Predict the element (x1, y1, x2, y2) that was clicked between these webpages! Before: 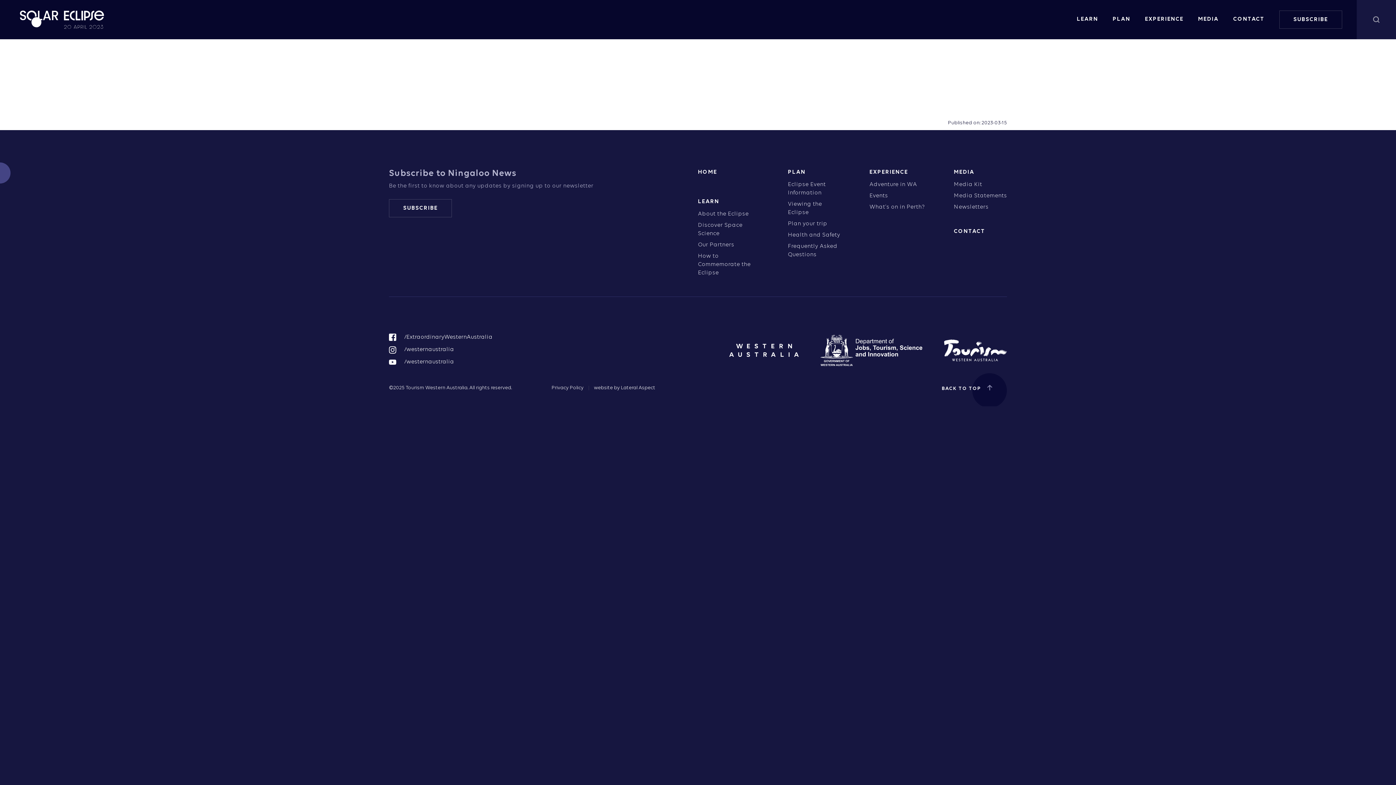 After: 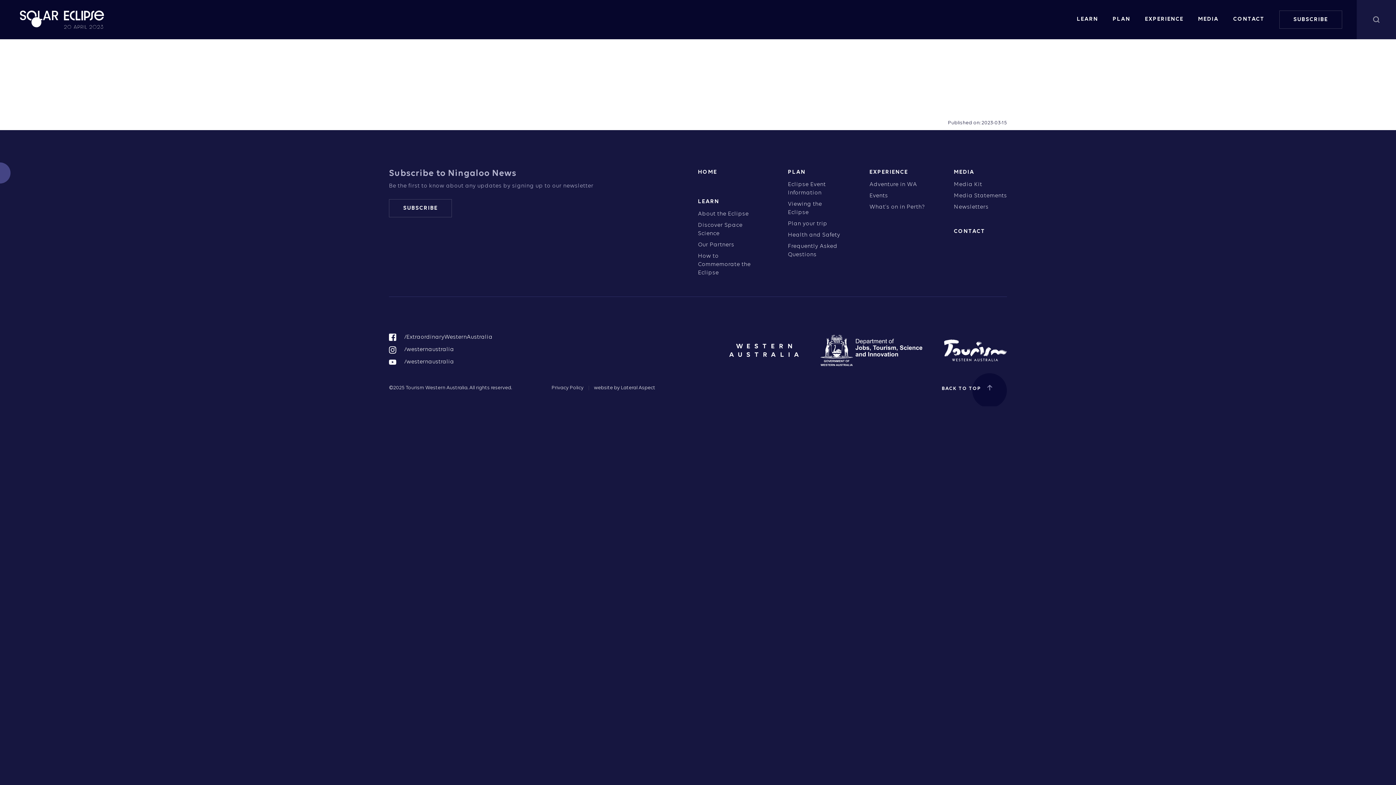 Action: bbox: (820, 334, 922, 366)